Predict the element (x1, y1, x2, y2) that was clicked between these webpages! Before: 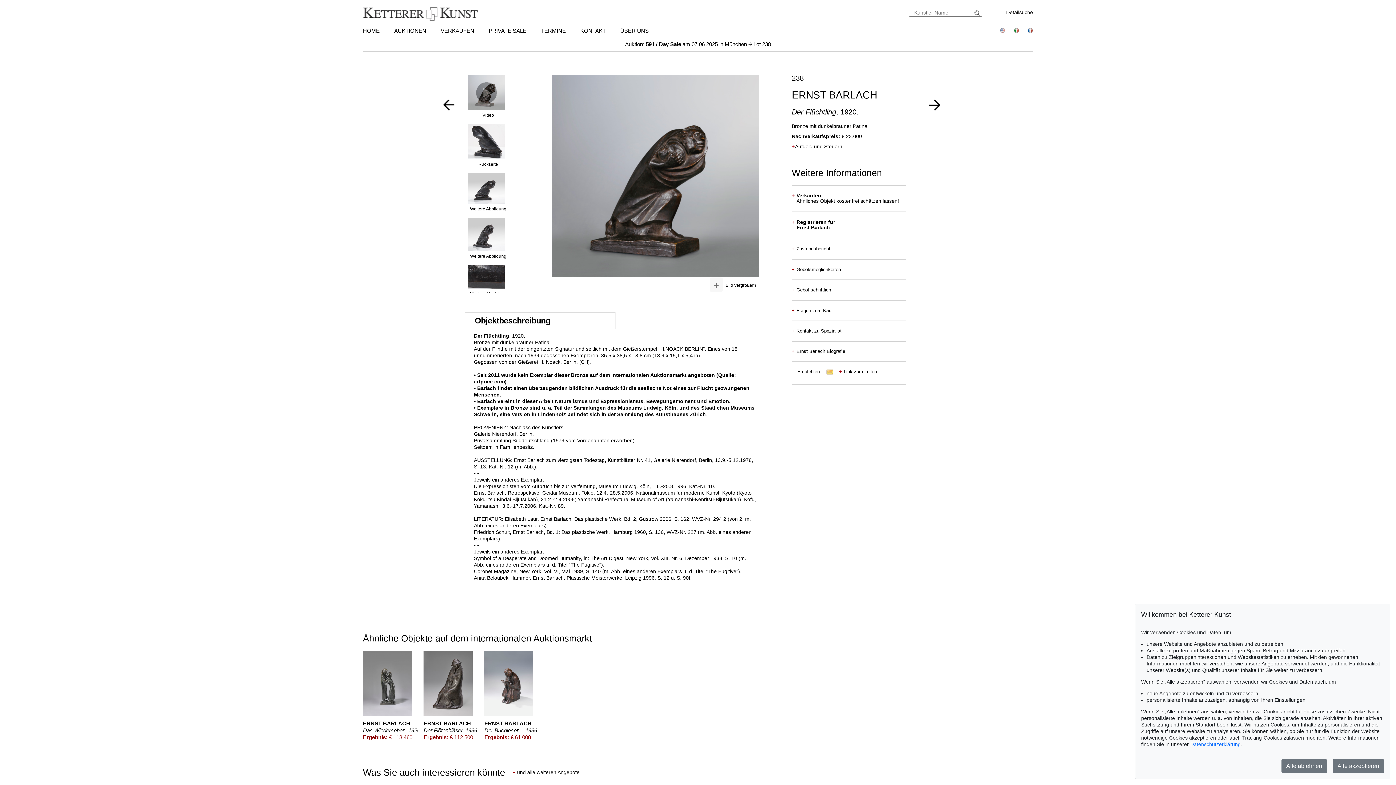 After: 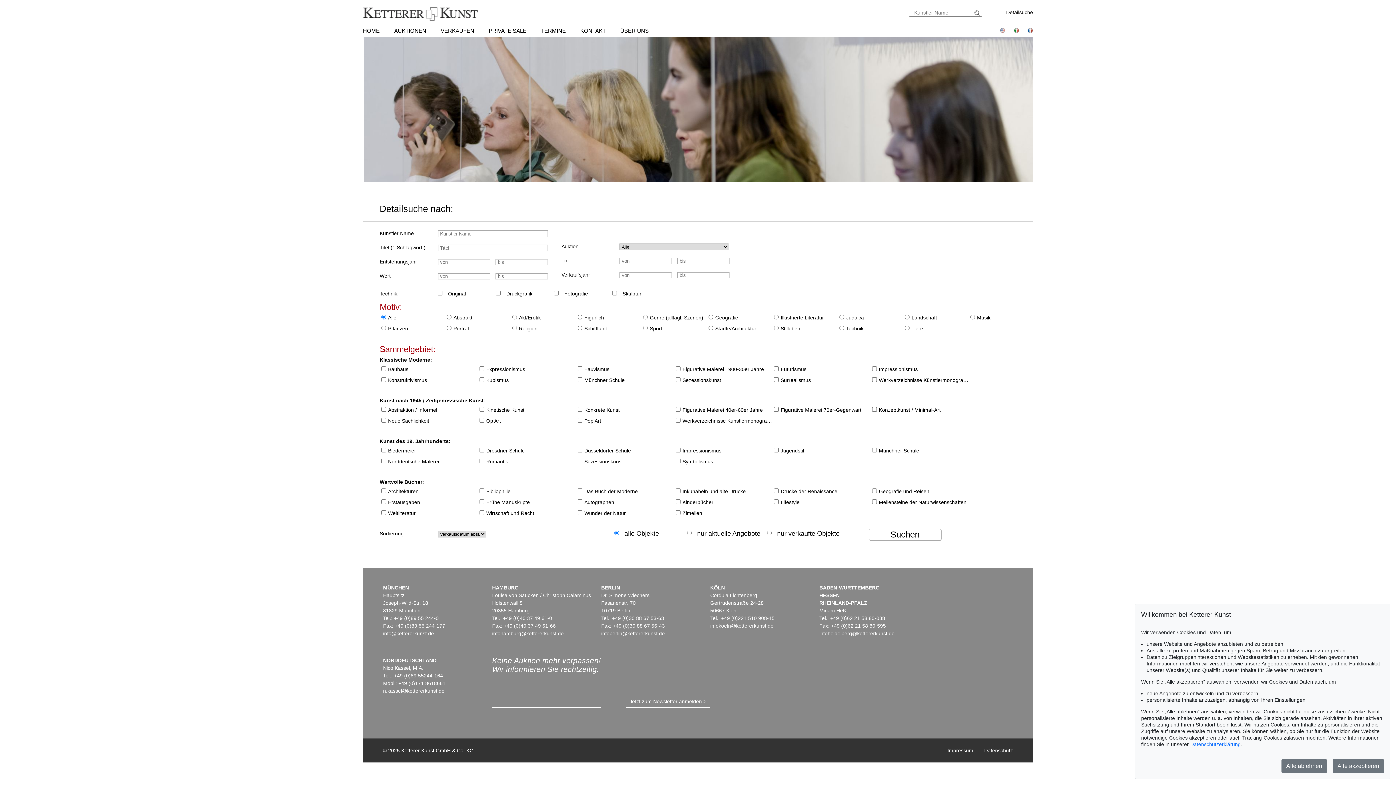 Action: bbox: (1006, 9, 1033, 15) label: Detailsuche